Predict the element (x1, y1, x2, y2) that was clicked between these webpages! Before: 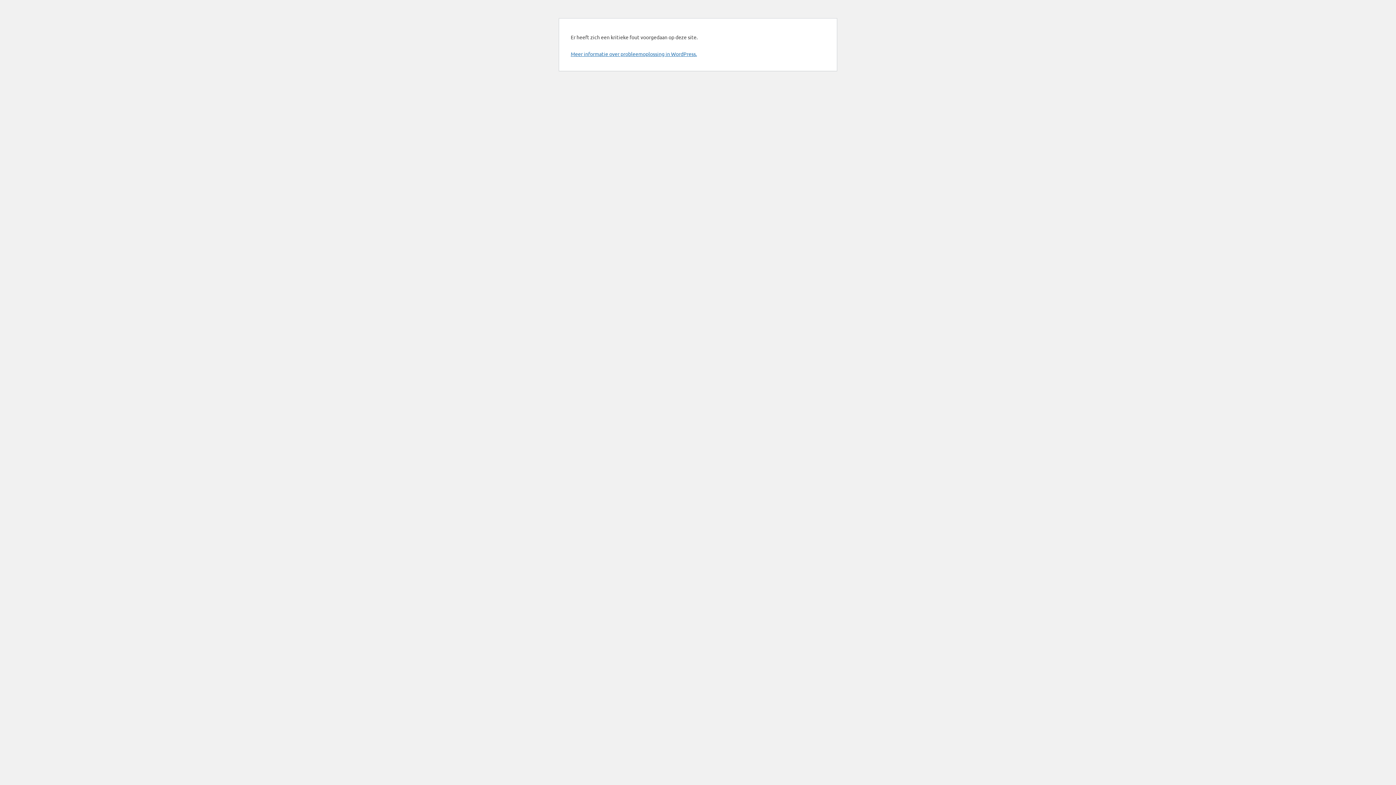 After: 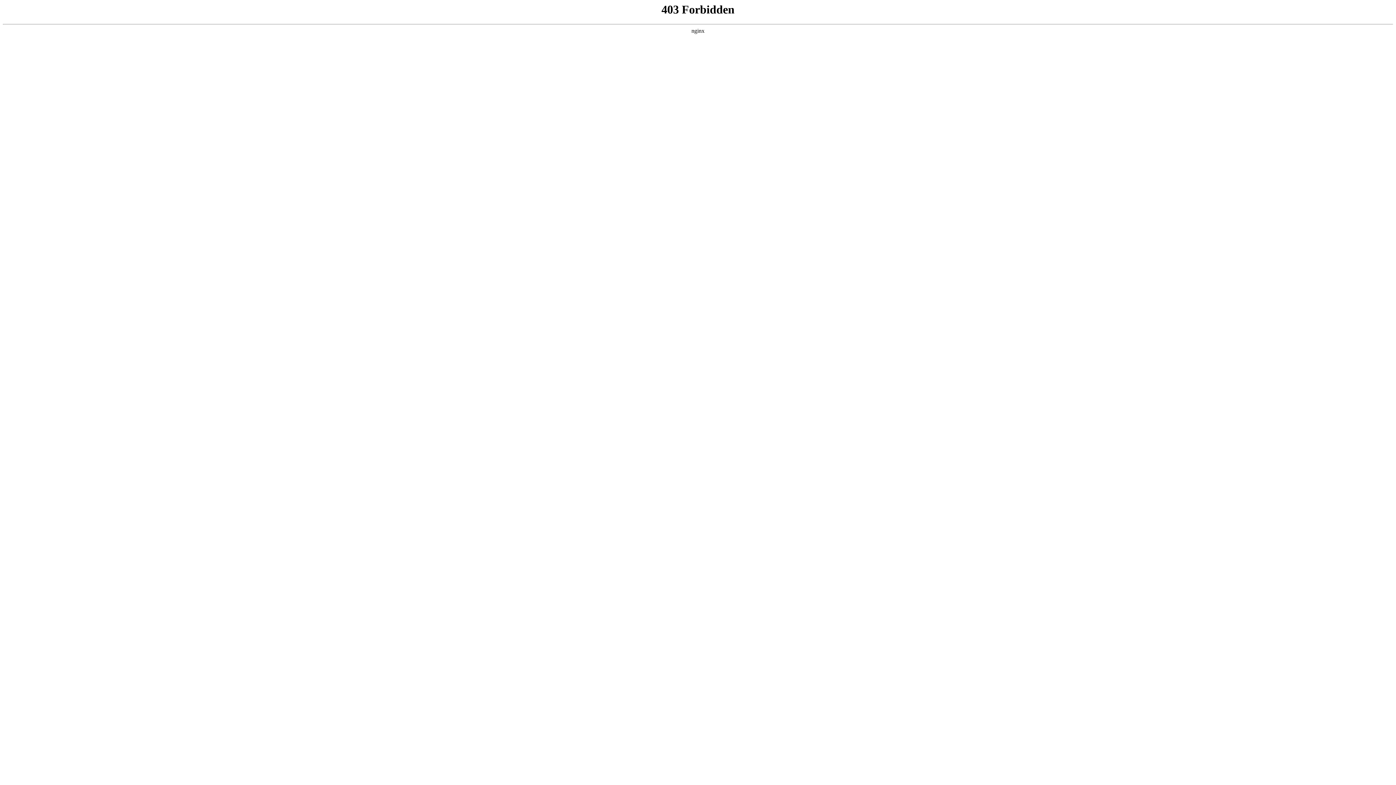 Action: label: Meer informatie over probleemoplossing in WordPress. bbox: (570, 50, 697, 57)